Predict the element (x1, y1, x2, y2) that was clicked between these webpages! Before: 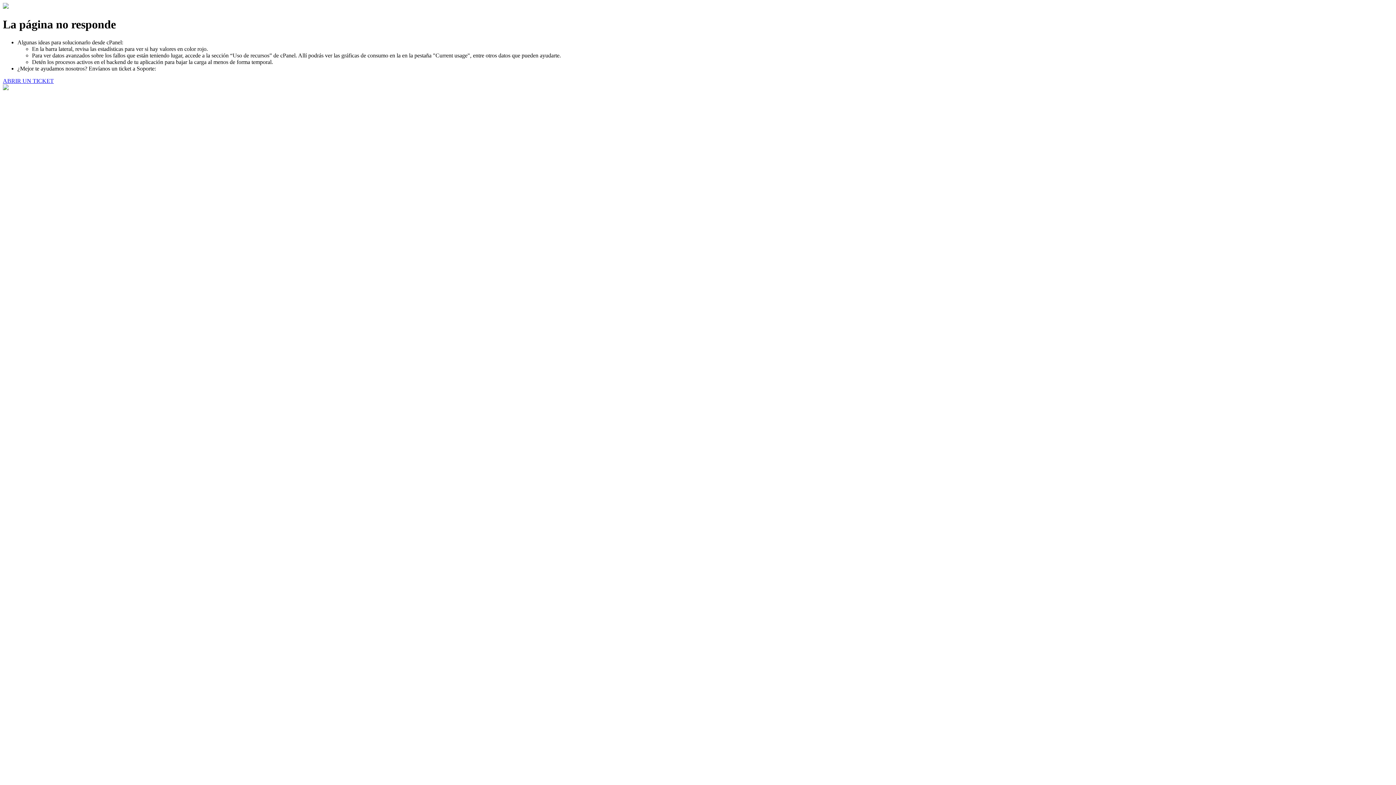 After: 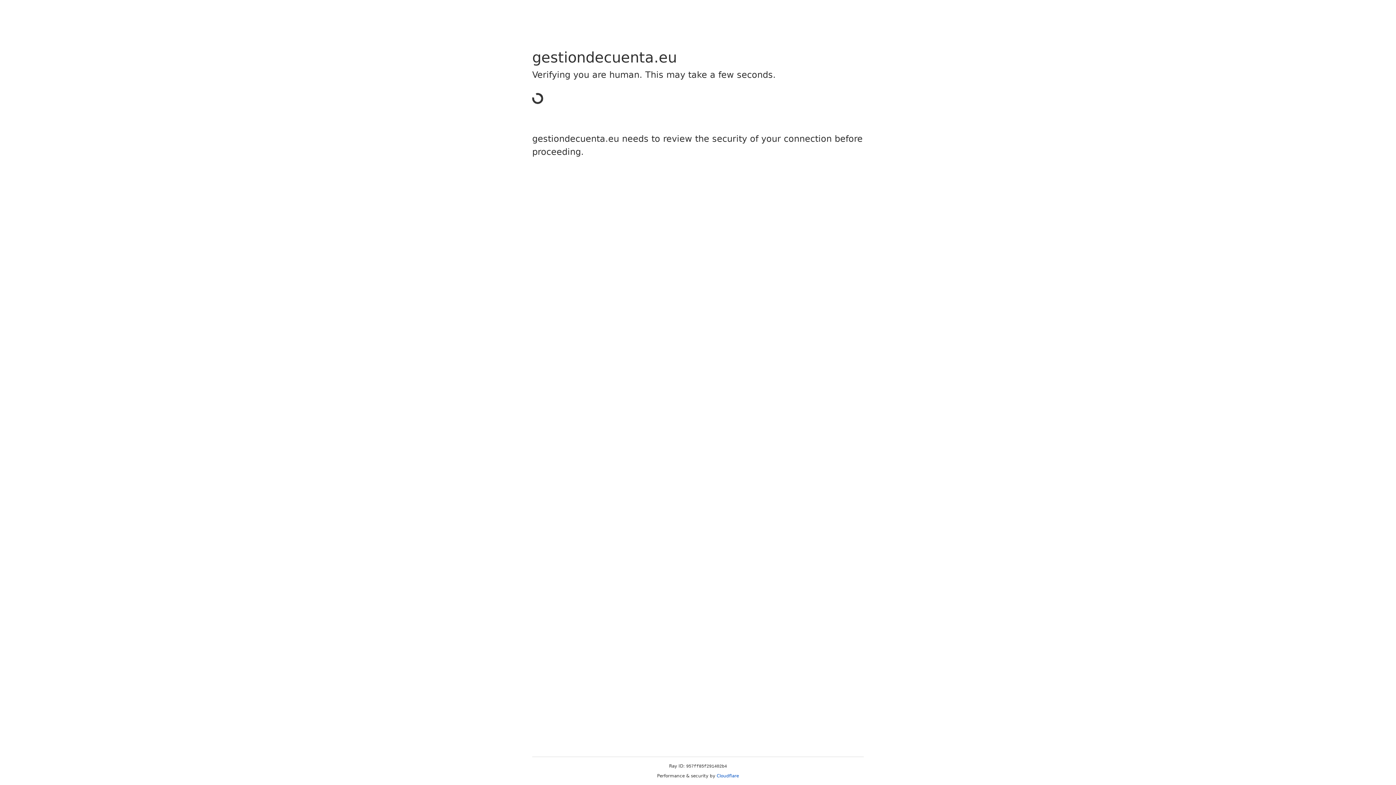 Action: label: ABRIR UN TICKET bbox: (2, 77, 53, 83)